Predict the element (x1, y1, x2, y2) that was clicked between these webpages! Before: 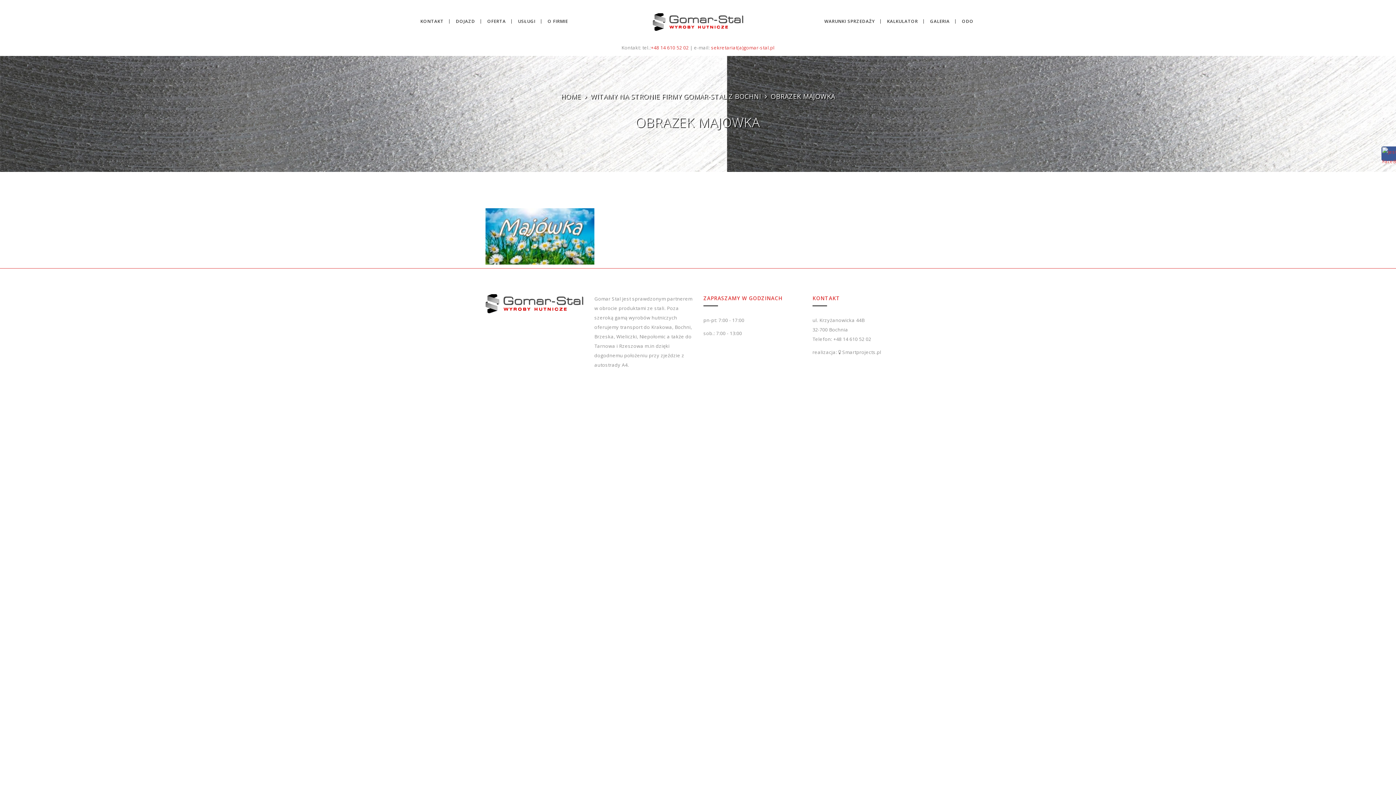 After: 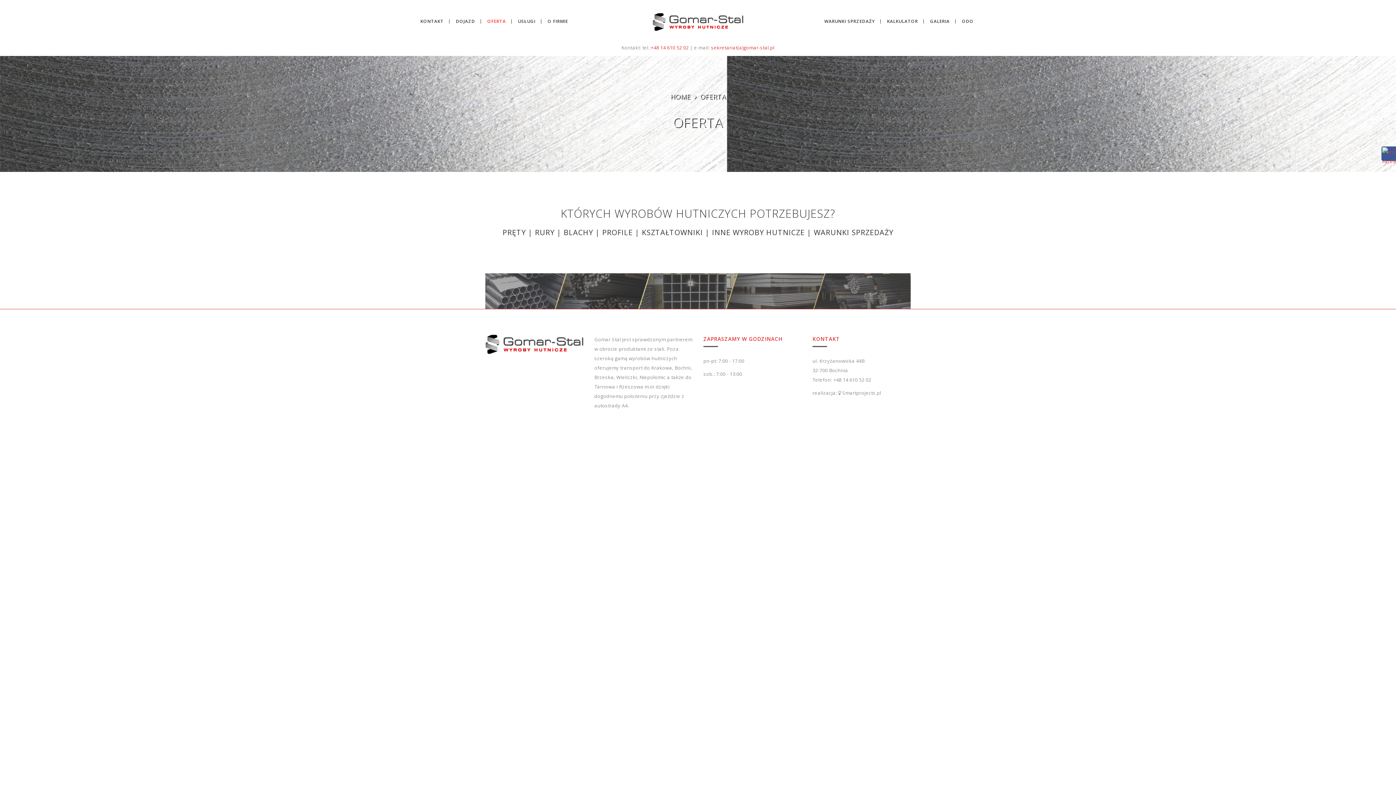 Action: bbox: (483, 0, 513, 42) label: OFERTA